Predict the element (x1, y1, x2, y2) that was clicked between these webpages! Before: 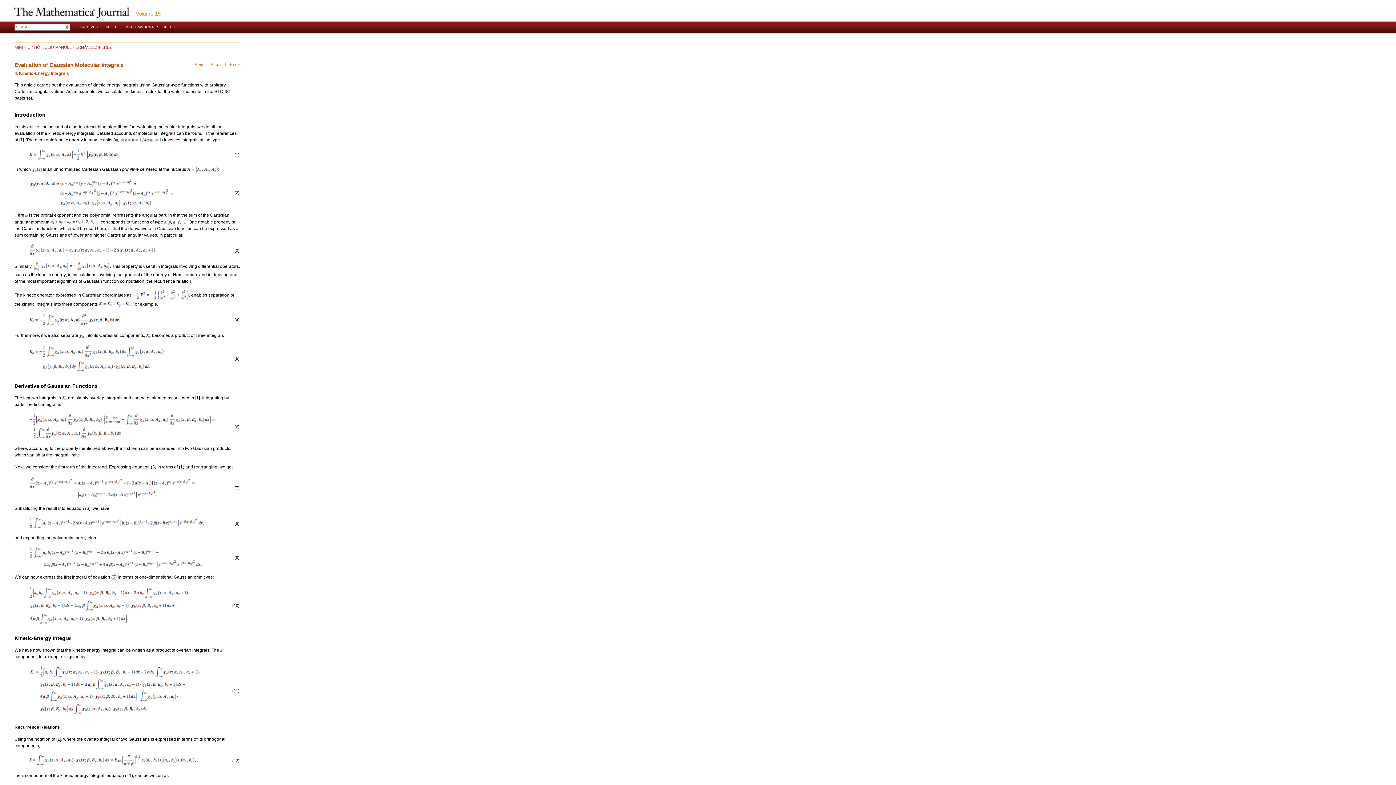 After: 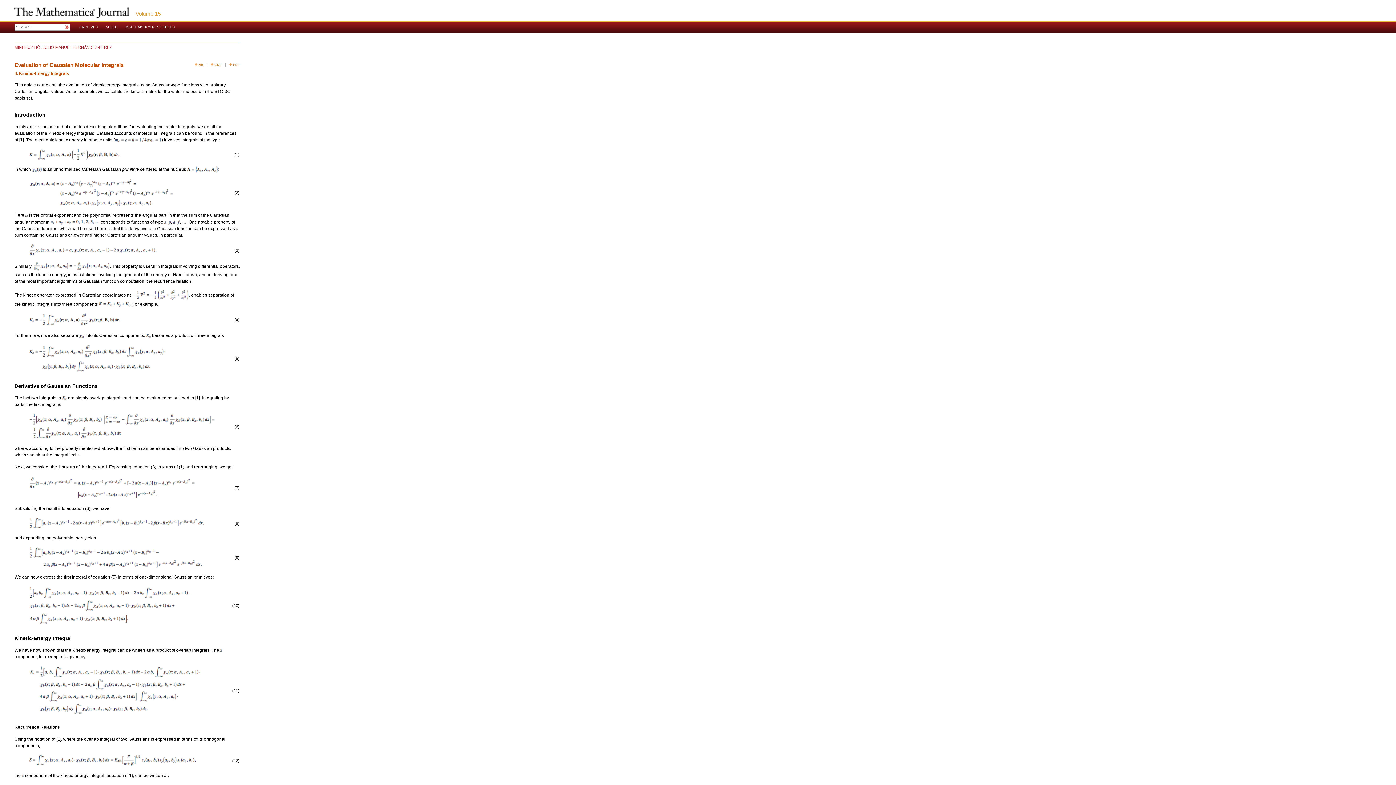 Action: label: CDF bbox: (210, 62, 221, 66)